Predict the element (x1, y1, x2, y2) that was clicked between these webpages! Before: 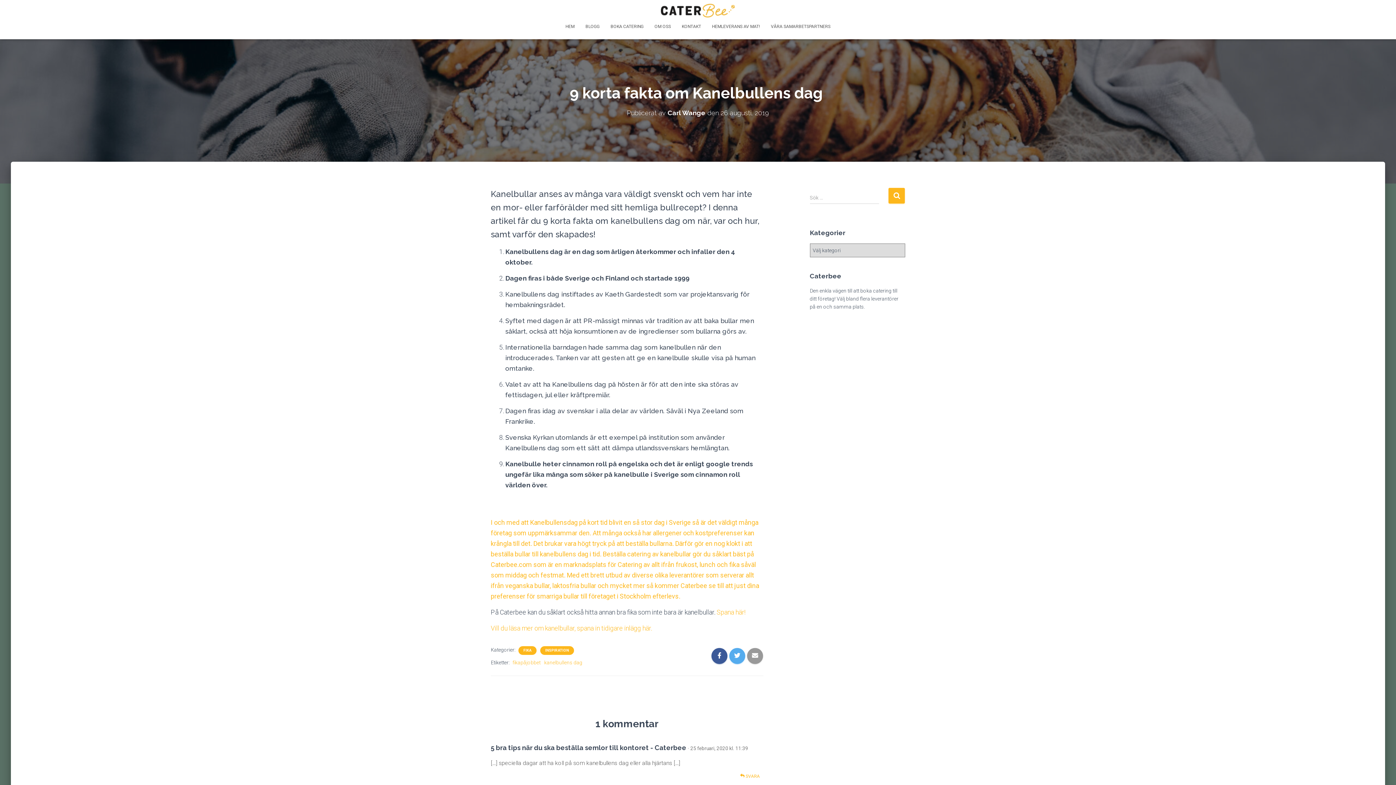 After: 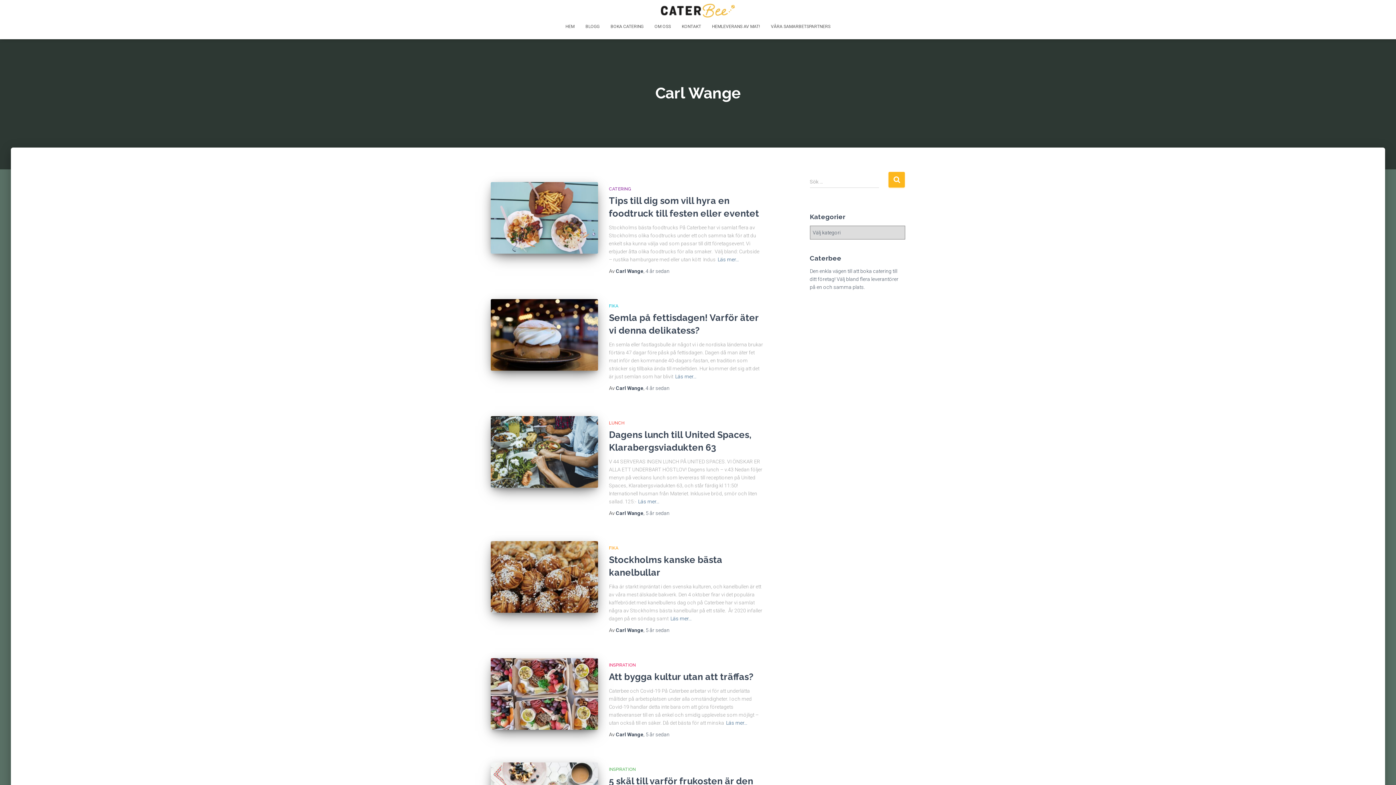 Action: label: Carl Wange bbox: (667, 109, 705, 116)